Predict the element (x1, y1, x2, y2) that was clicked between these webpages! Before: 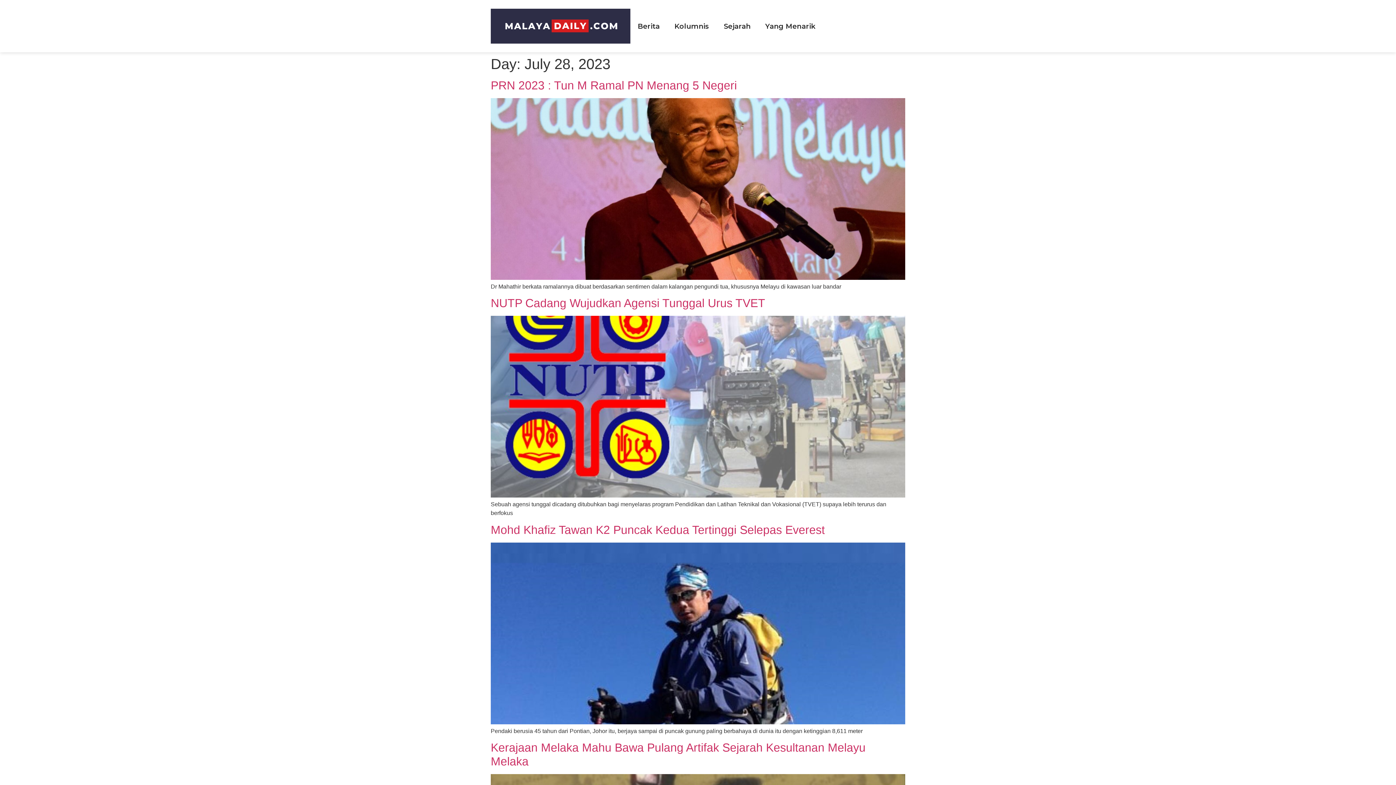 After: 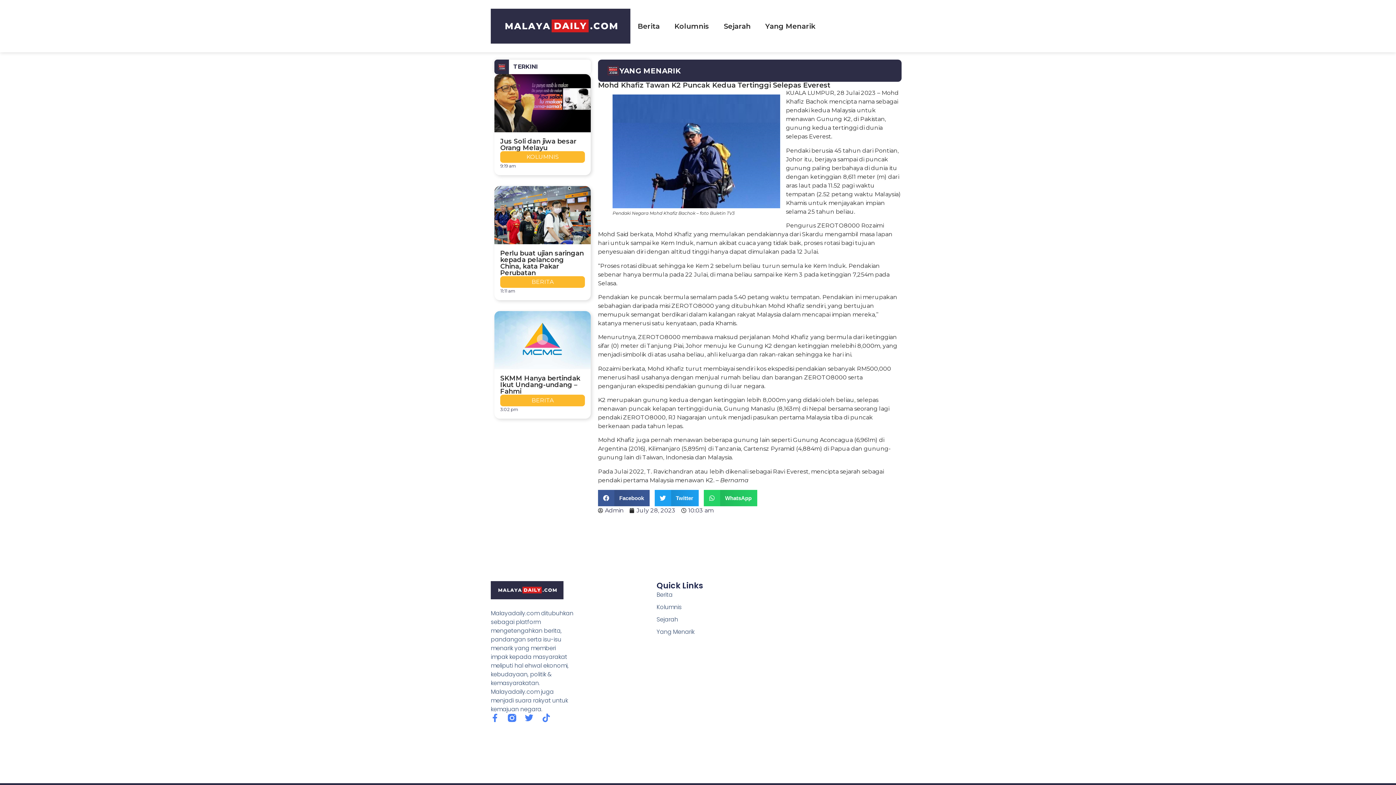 Action: bbox: (490, 719, 905, 725)